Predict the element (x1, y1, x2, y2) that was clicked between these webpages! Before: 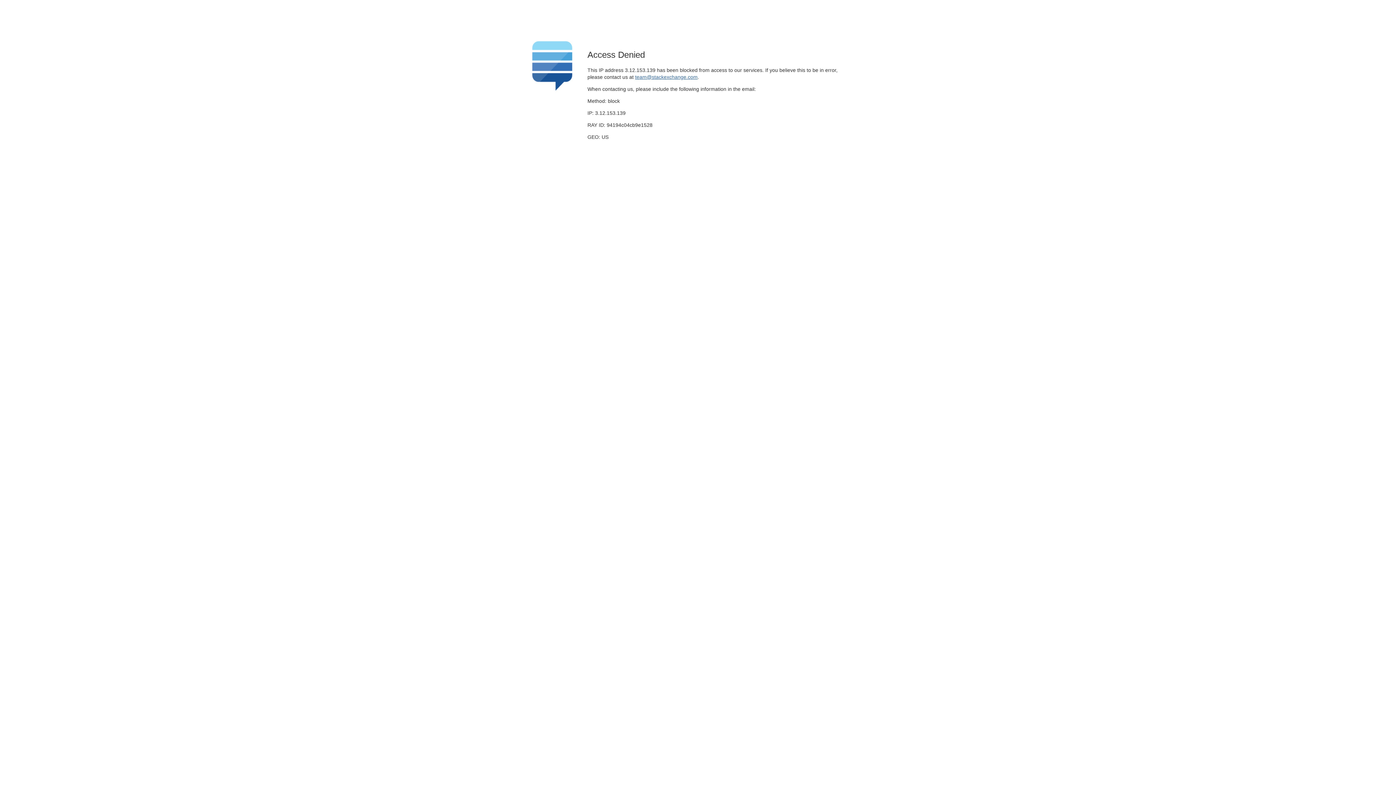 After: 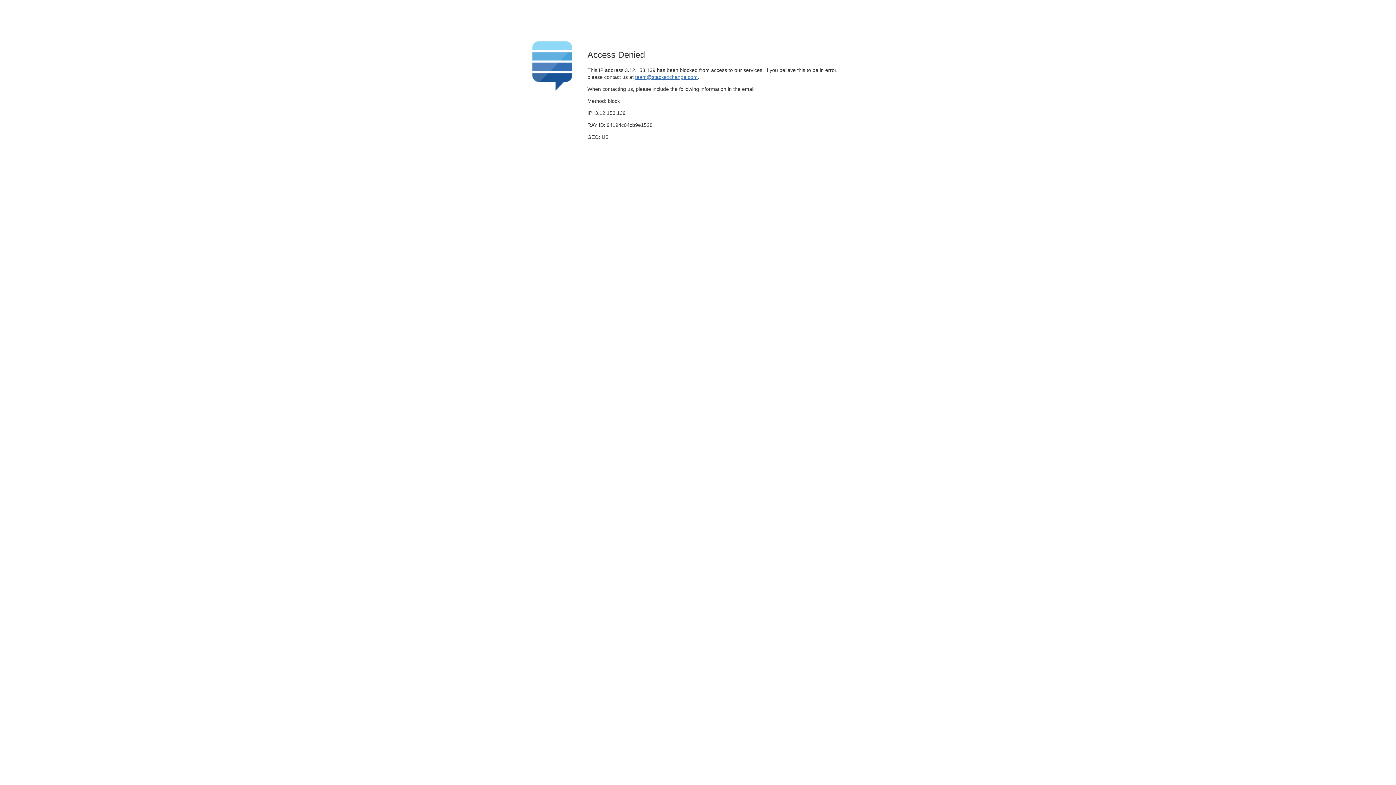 Action: bbox: (635, 74, 697, 79) label: team@stackexchange.com